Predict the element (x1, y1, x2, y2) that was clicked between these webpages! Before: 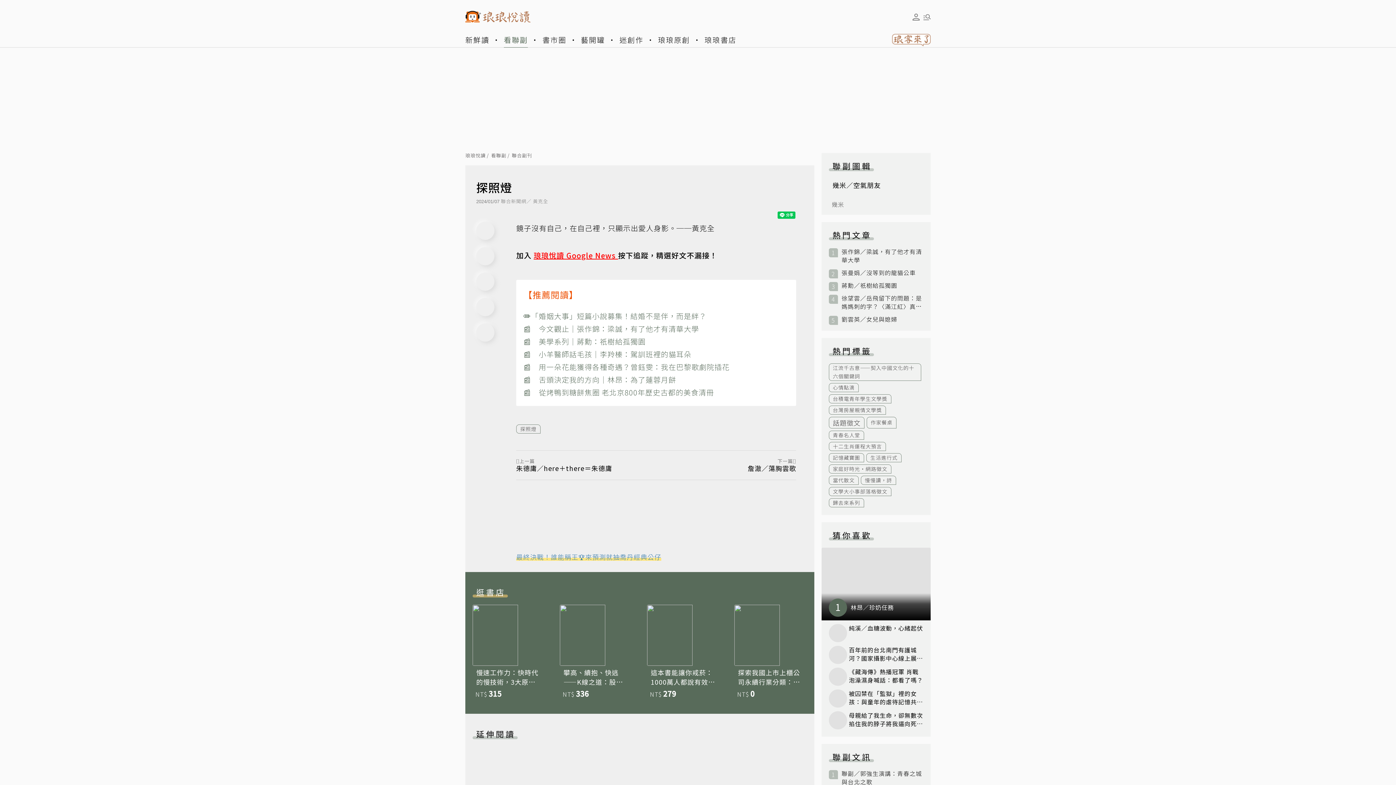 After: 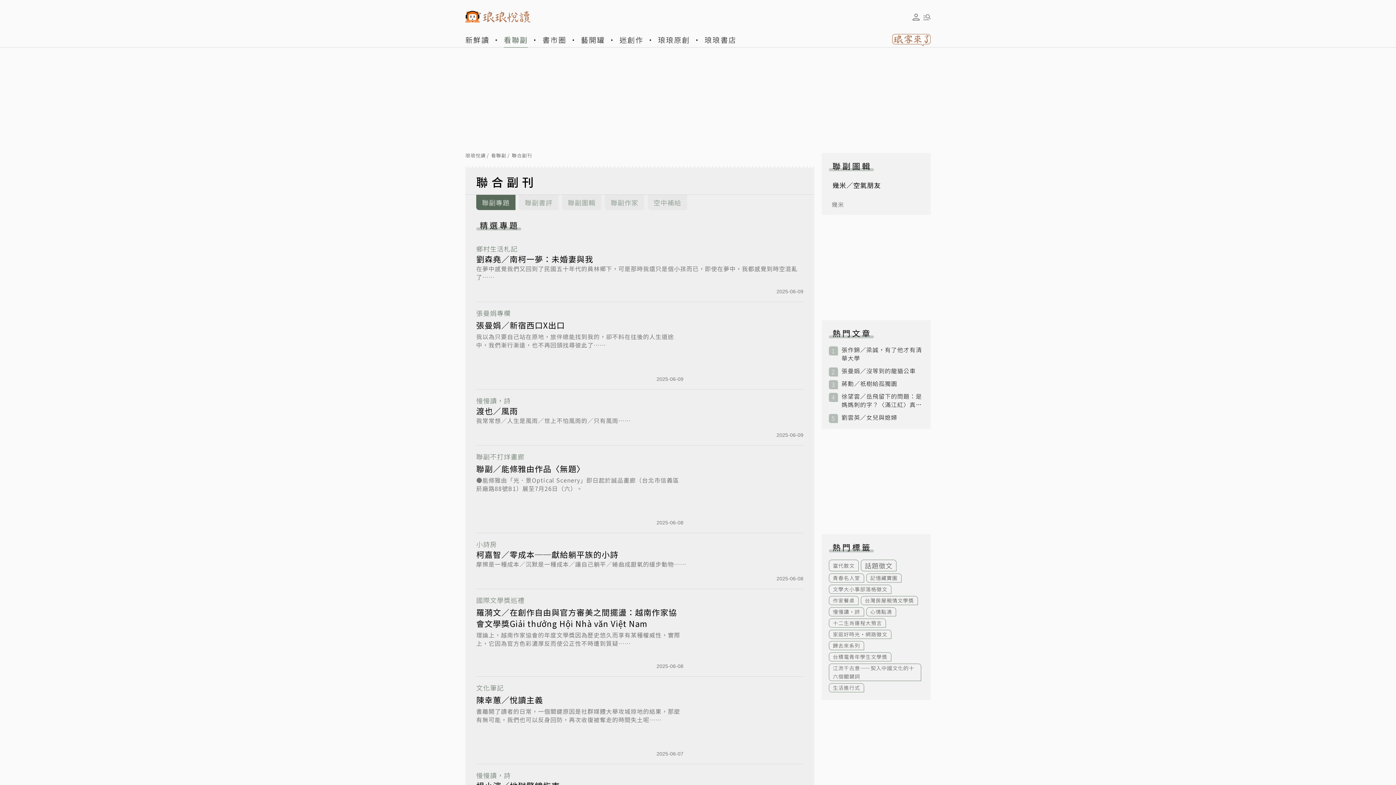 Action: label: 聯合副刊 bbox: (512, 153, 532, 158)